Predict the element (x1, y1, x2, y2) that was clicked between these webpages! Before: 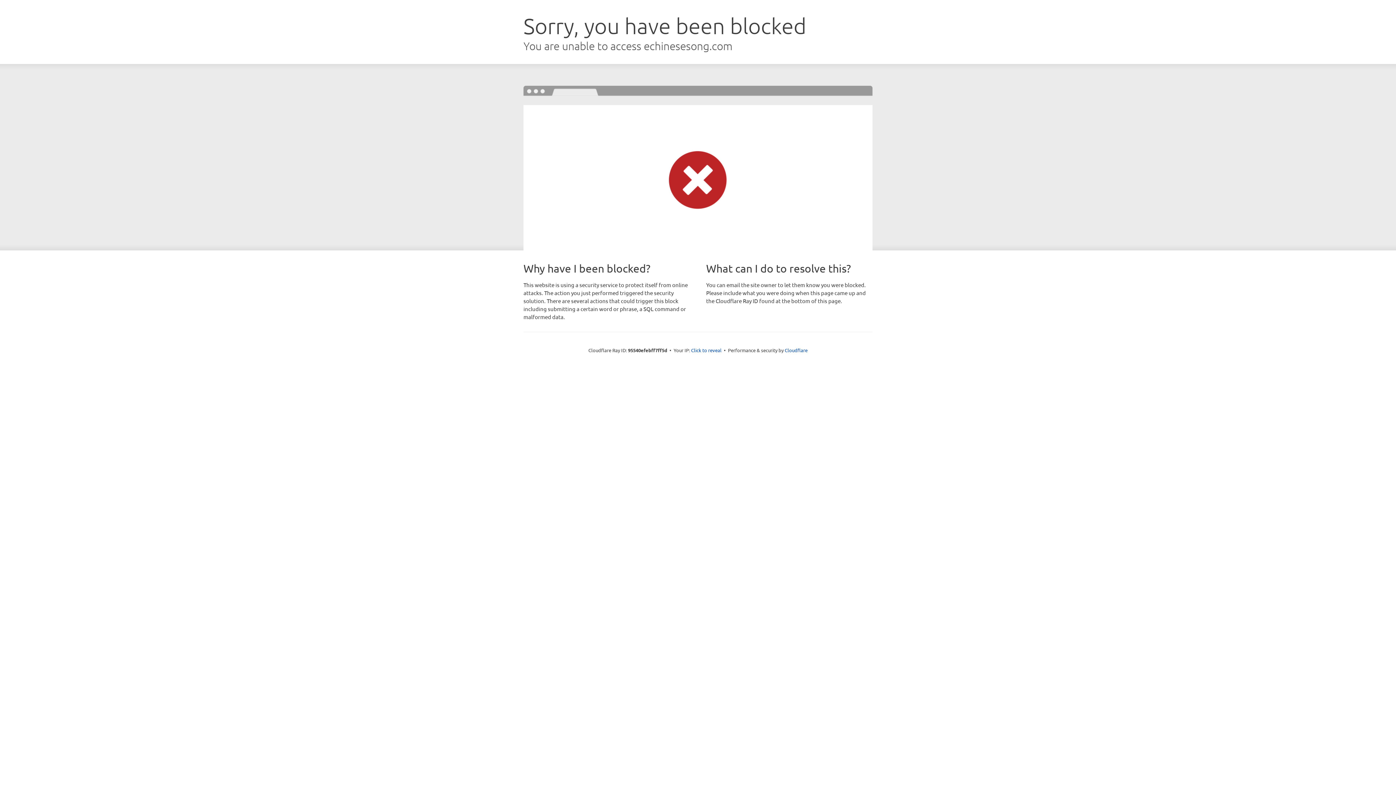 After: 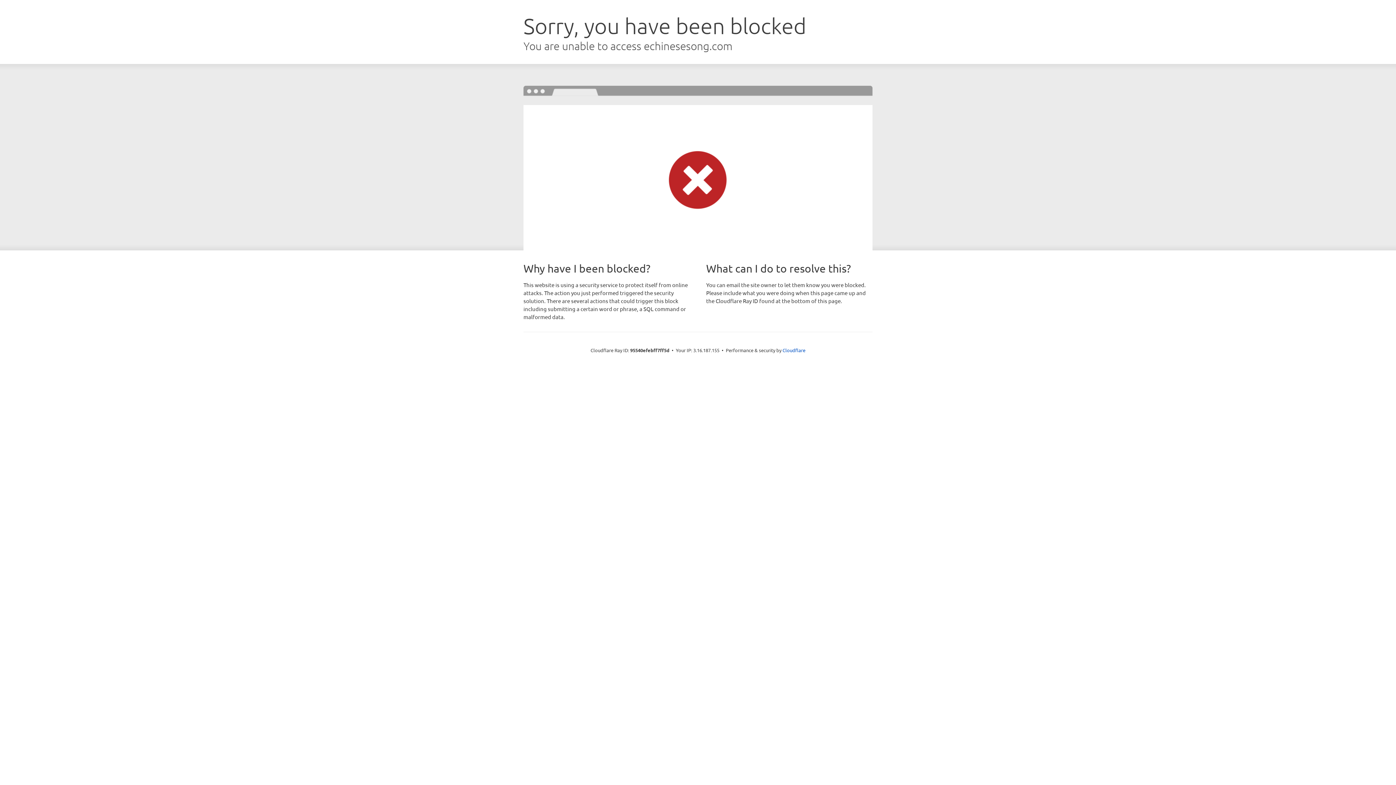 Action: bbox: (691, 346, 721, 353) label: Click to reveal